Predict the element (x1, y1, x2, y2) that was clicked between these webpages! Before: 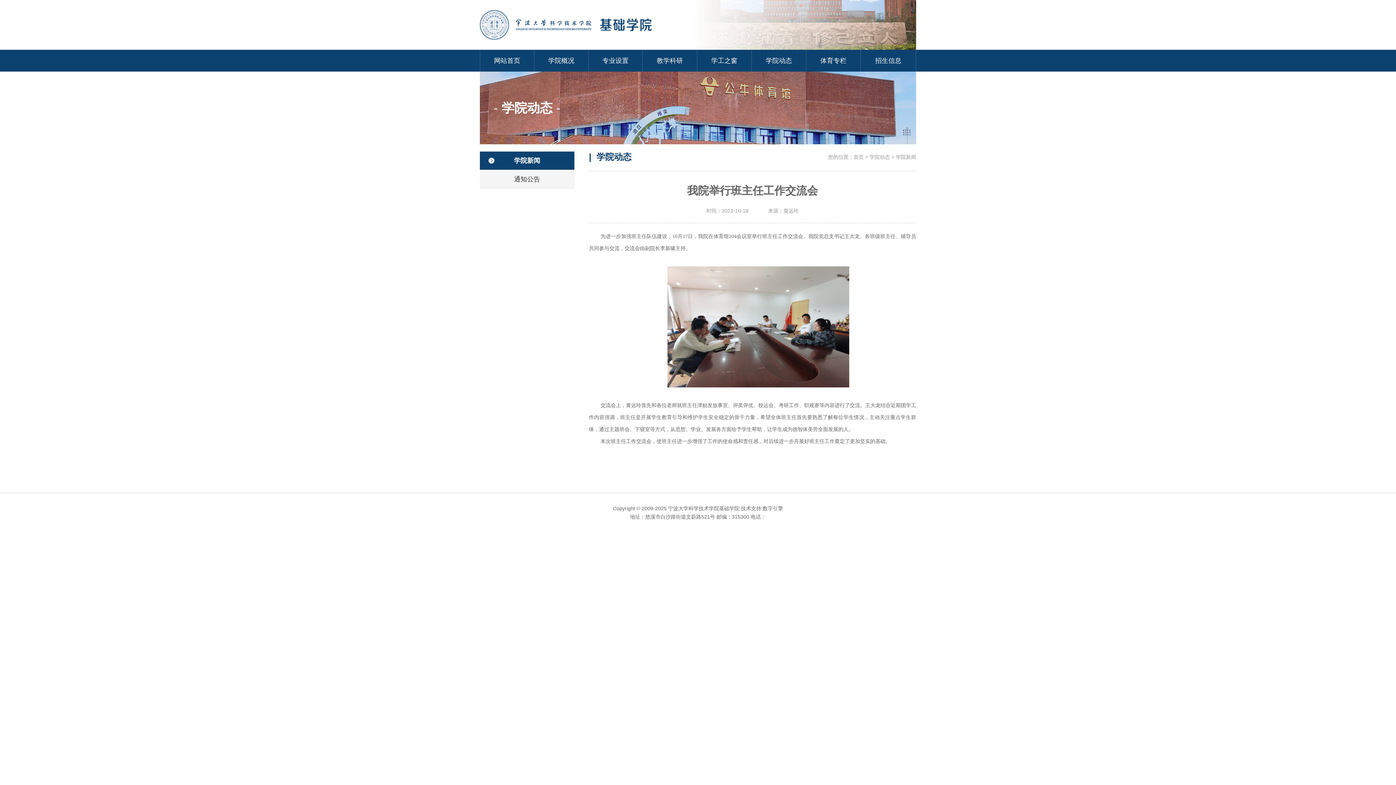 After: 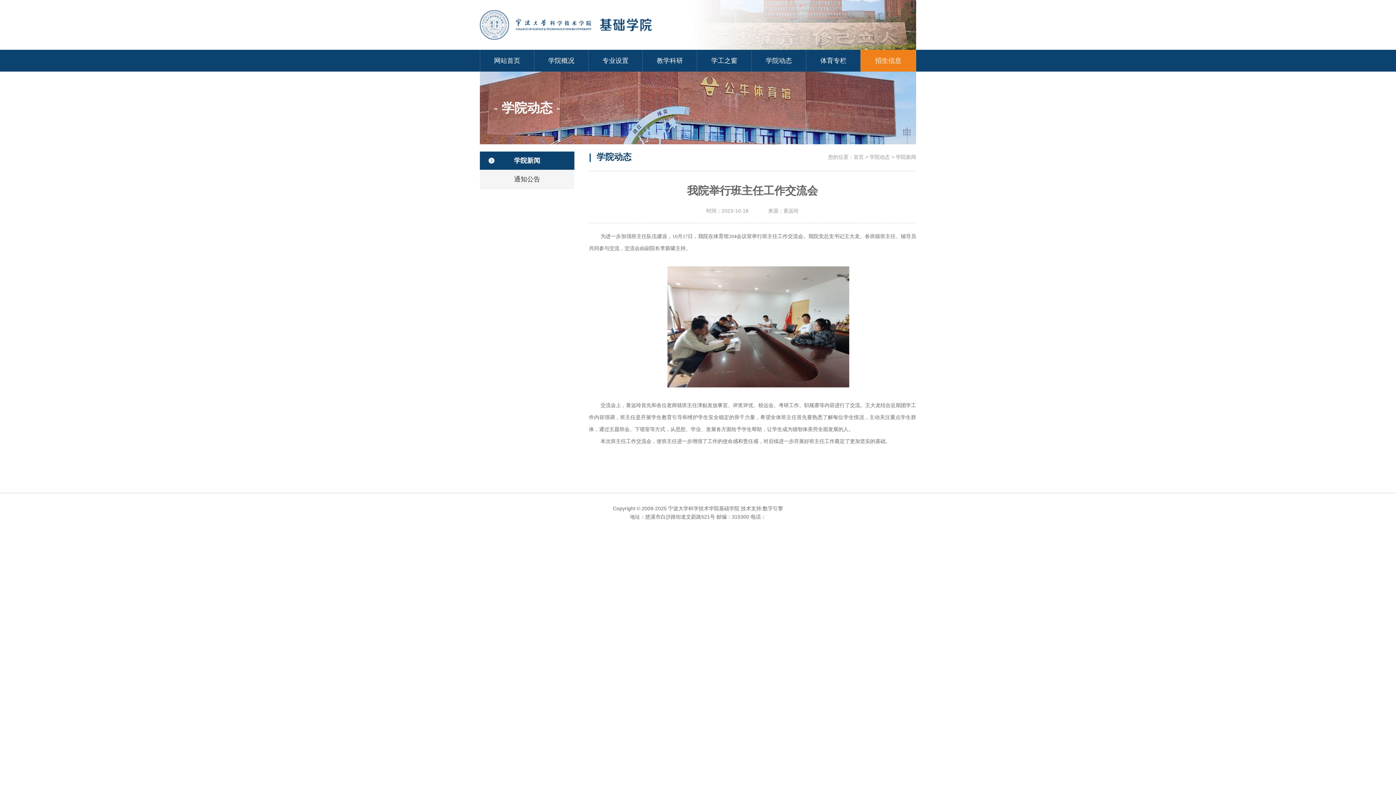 Action: label: 招生信息 bbox: (861, 49, 916, 71)